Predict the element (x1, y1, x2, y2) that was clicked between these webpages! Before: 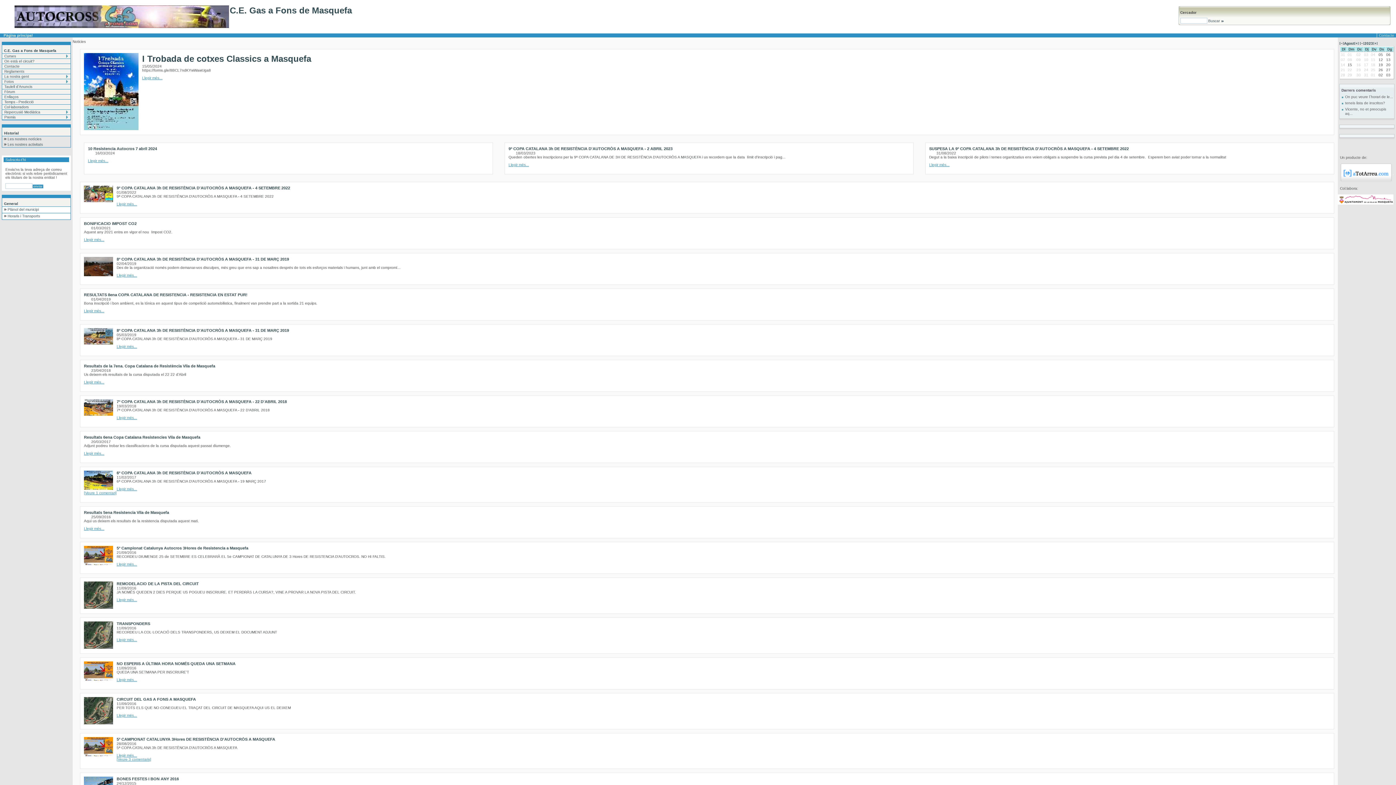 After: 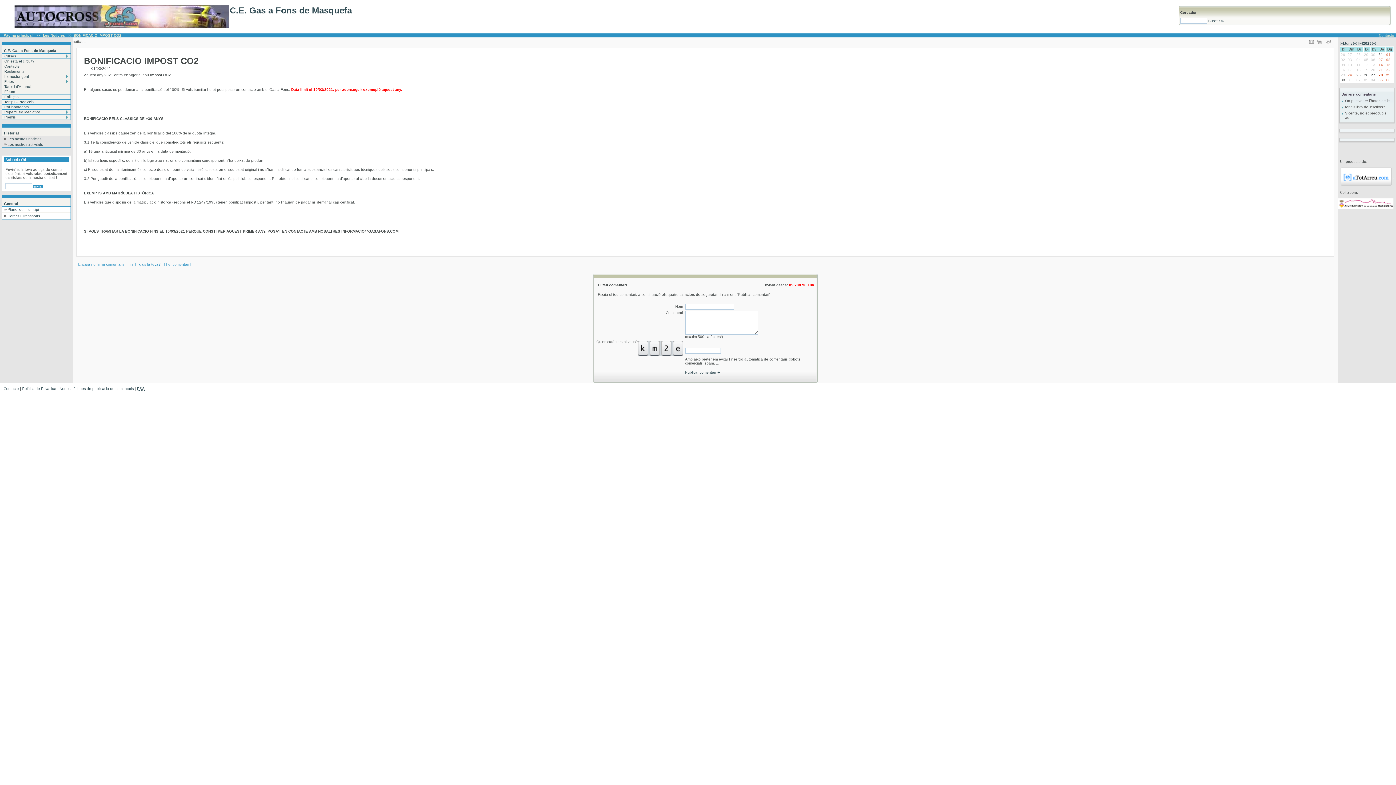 Action: label: BONIFICACIO IMPOST CO2 bbox: (84, 221, 1330, 226)